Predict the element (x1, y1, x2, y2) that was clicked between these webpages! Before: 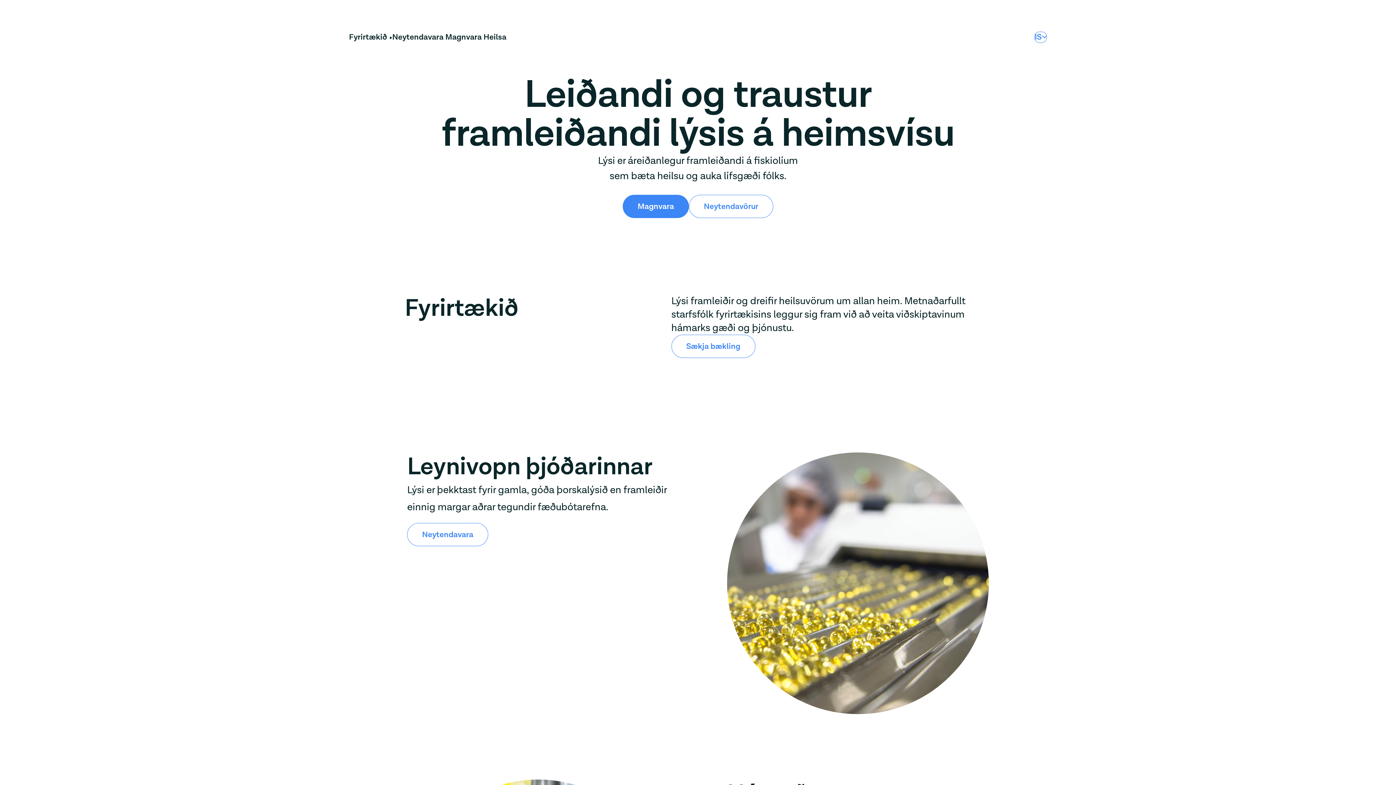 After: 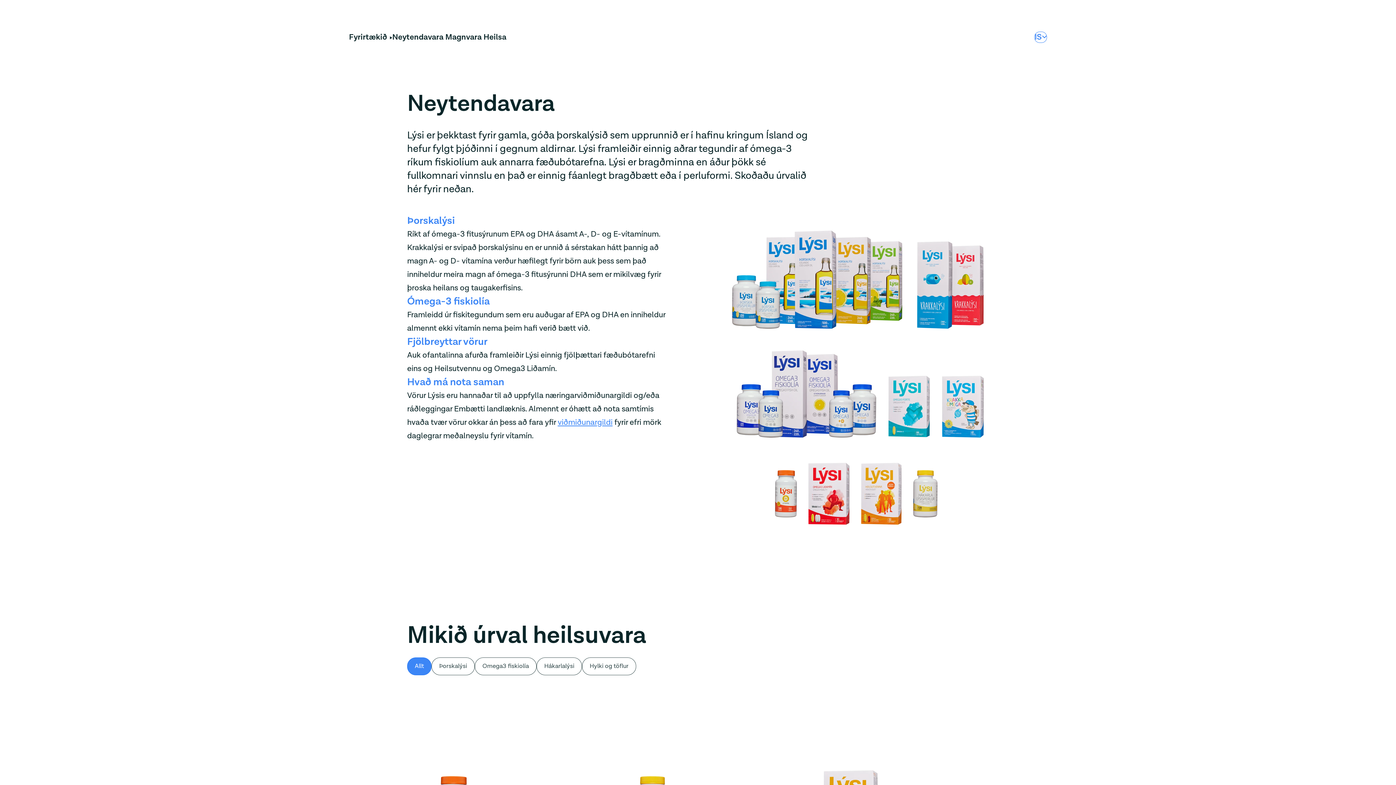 Action: label: Neytendavörur bbox: (689, 194, 773, 218)